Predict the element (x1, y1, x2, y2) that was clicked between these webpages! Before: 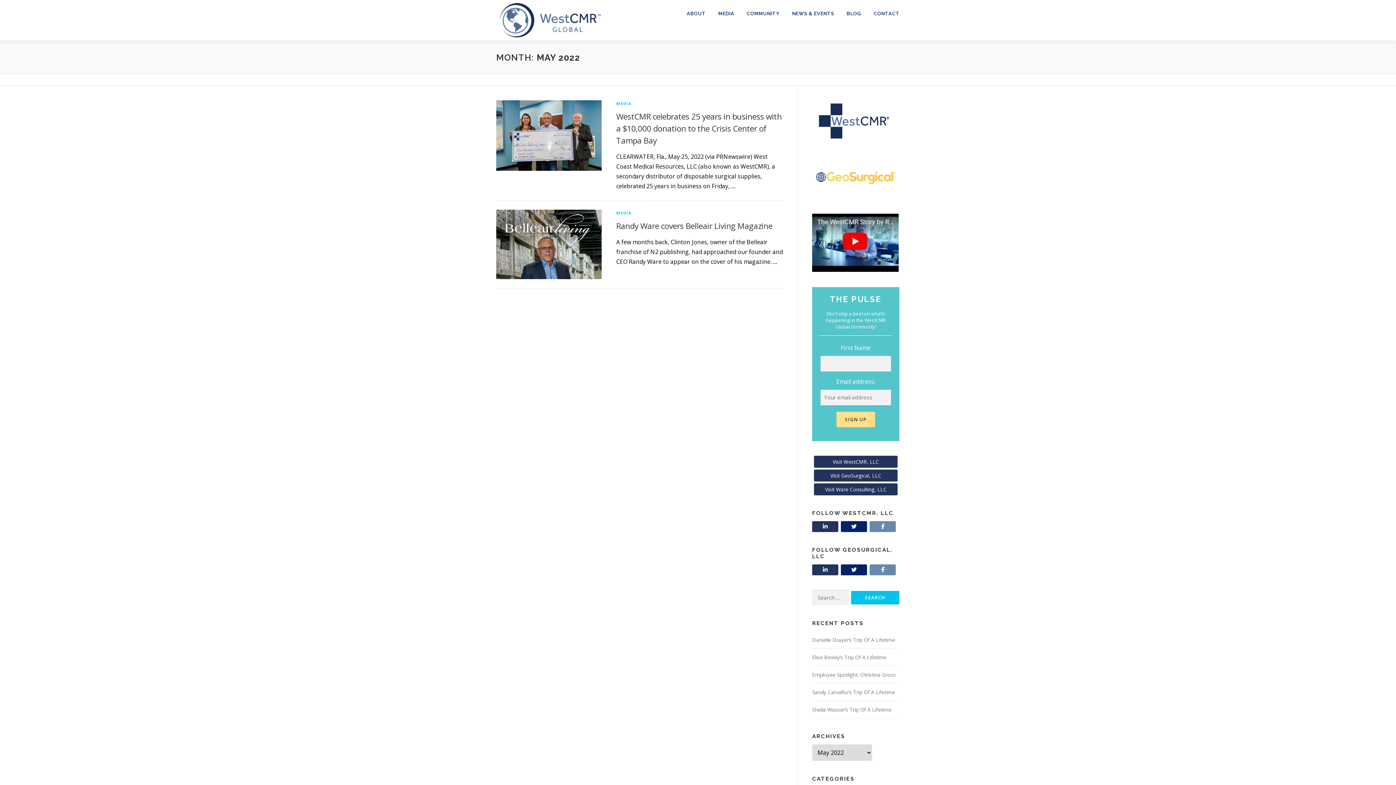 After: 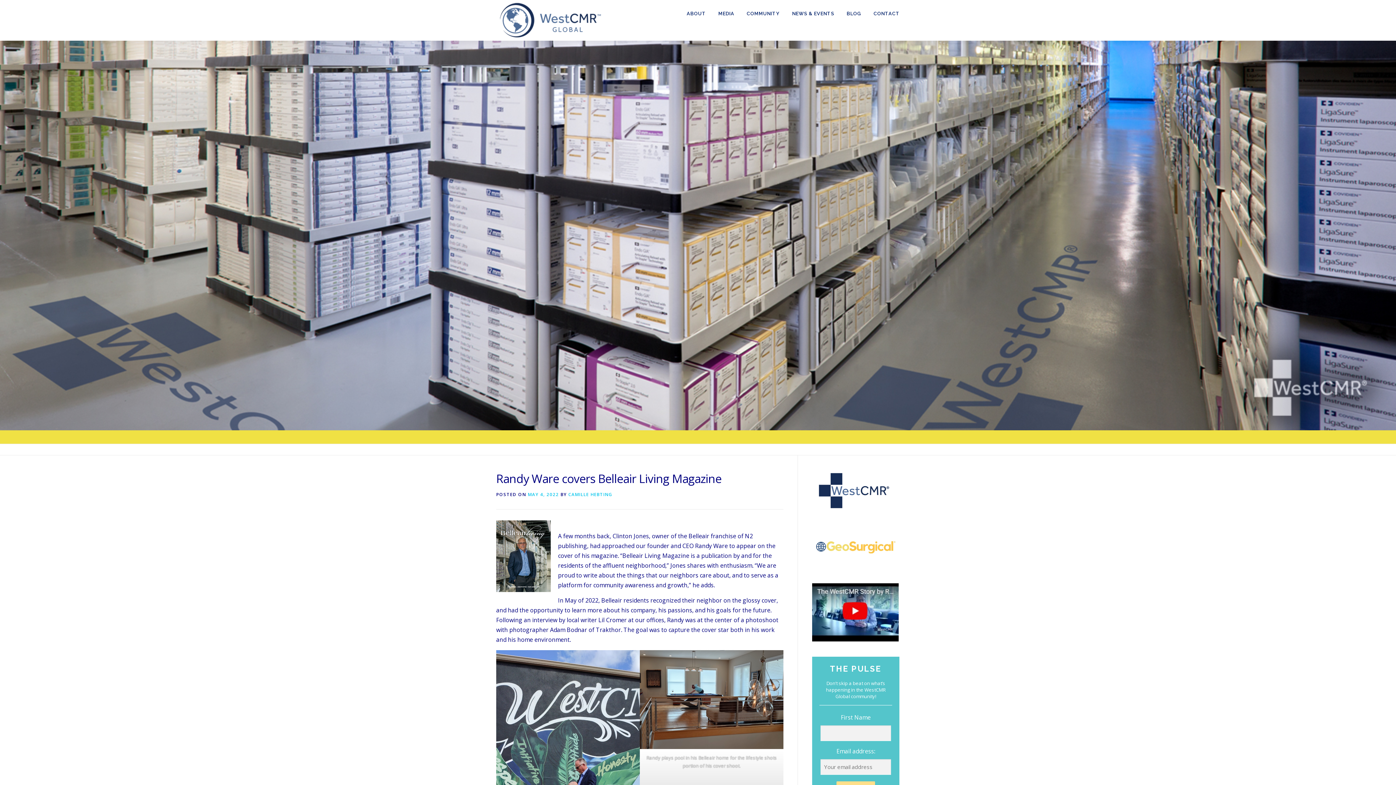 Action: bbox: (616, 220, 772, 231) label: Randy Ware covers Belleair Living Magazine